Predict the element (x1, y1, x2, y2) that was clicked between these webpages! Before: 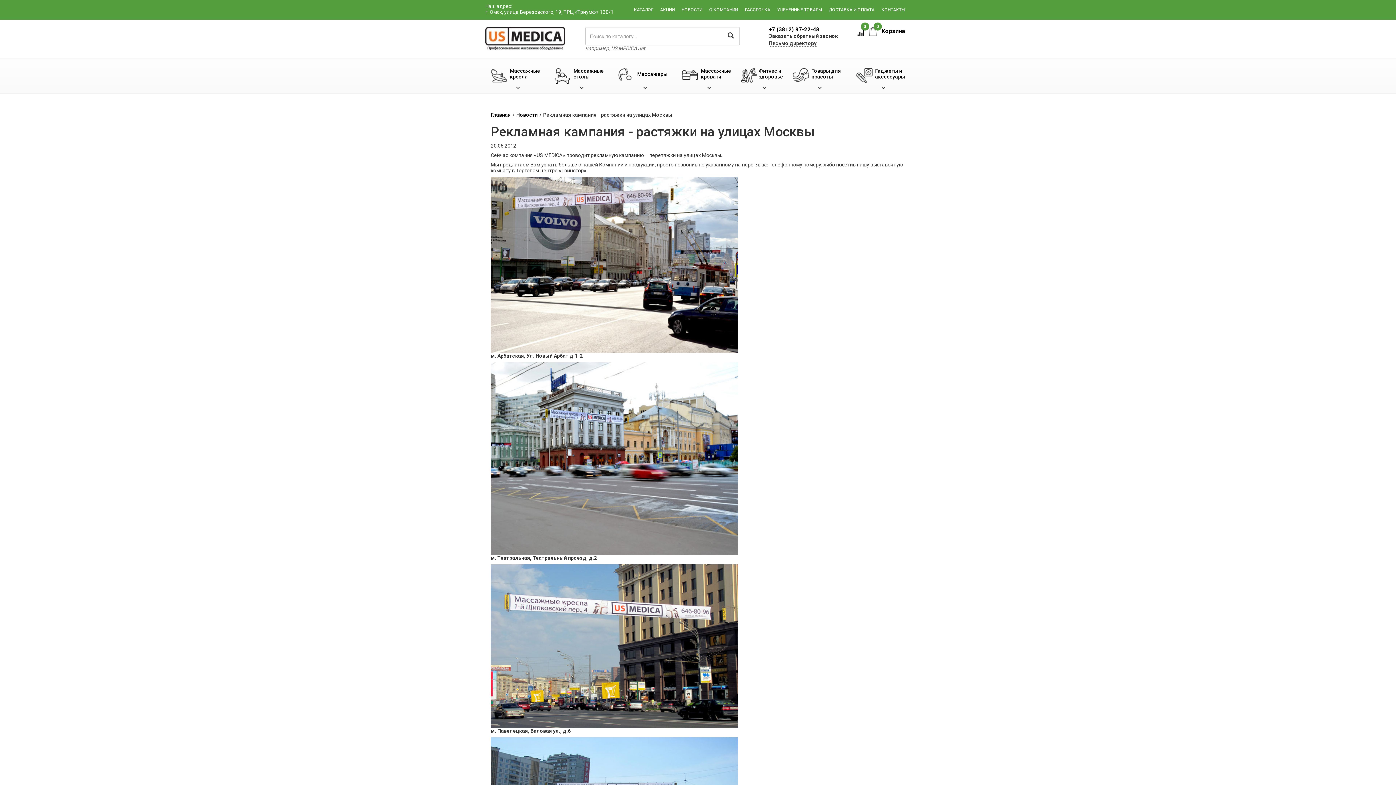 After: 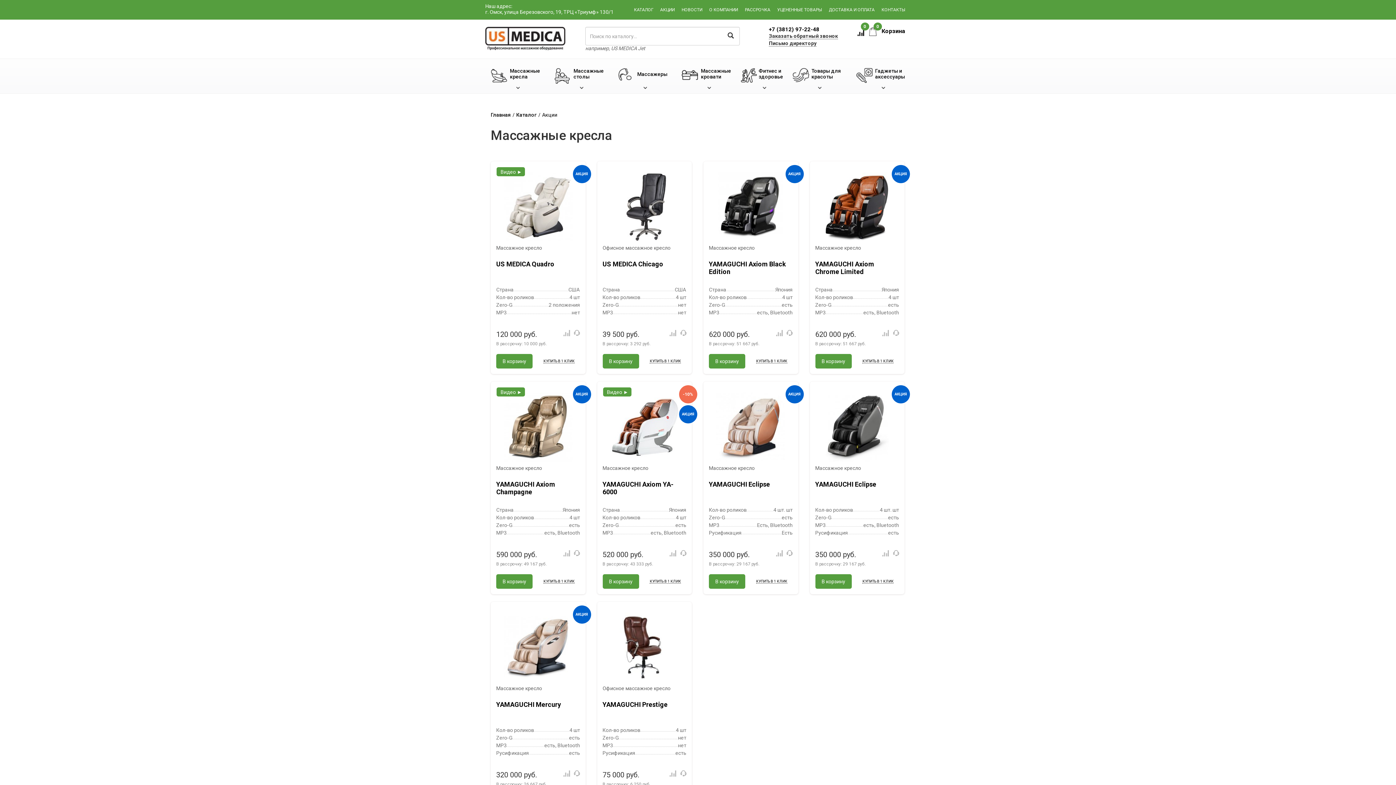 Action: label: АКЦИИ bbox: (660, 0, 674, 19)